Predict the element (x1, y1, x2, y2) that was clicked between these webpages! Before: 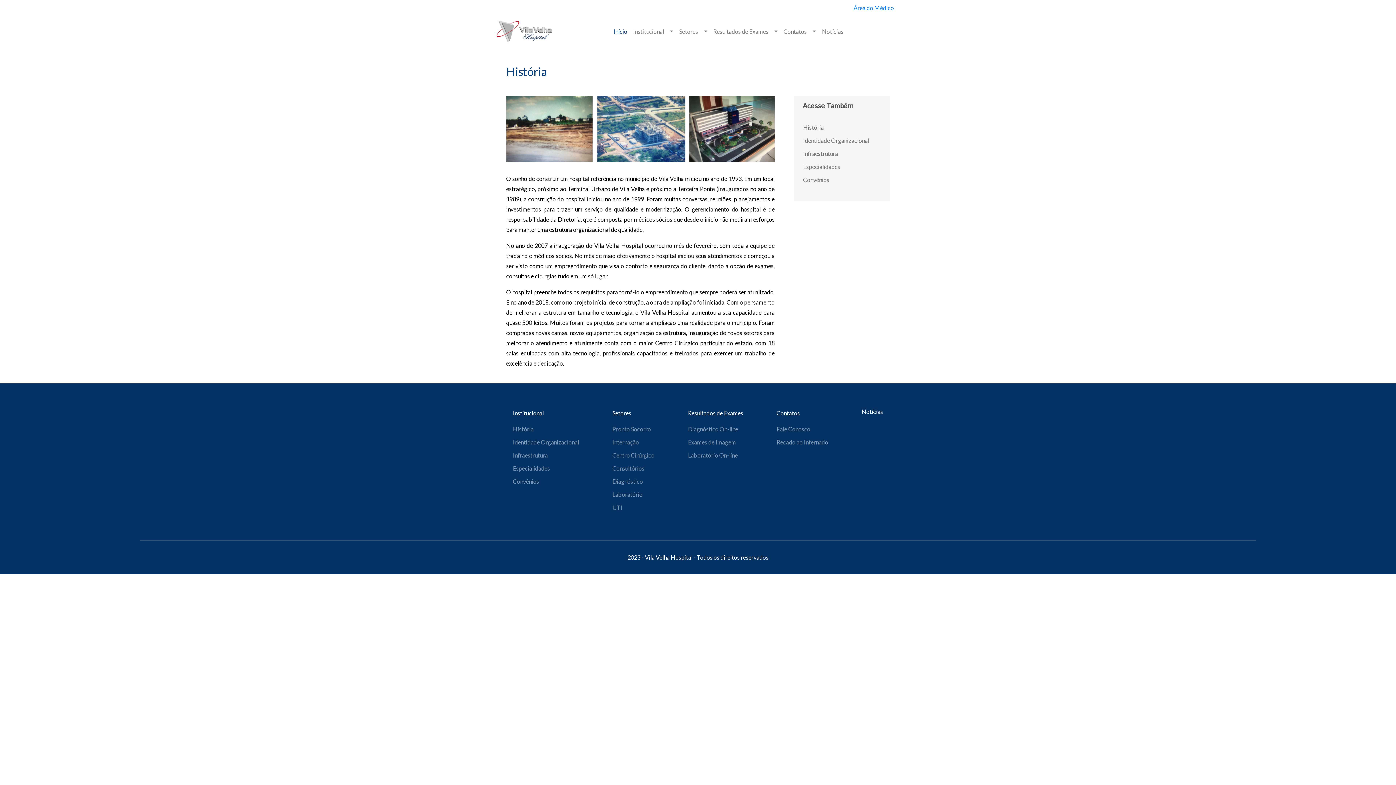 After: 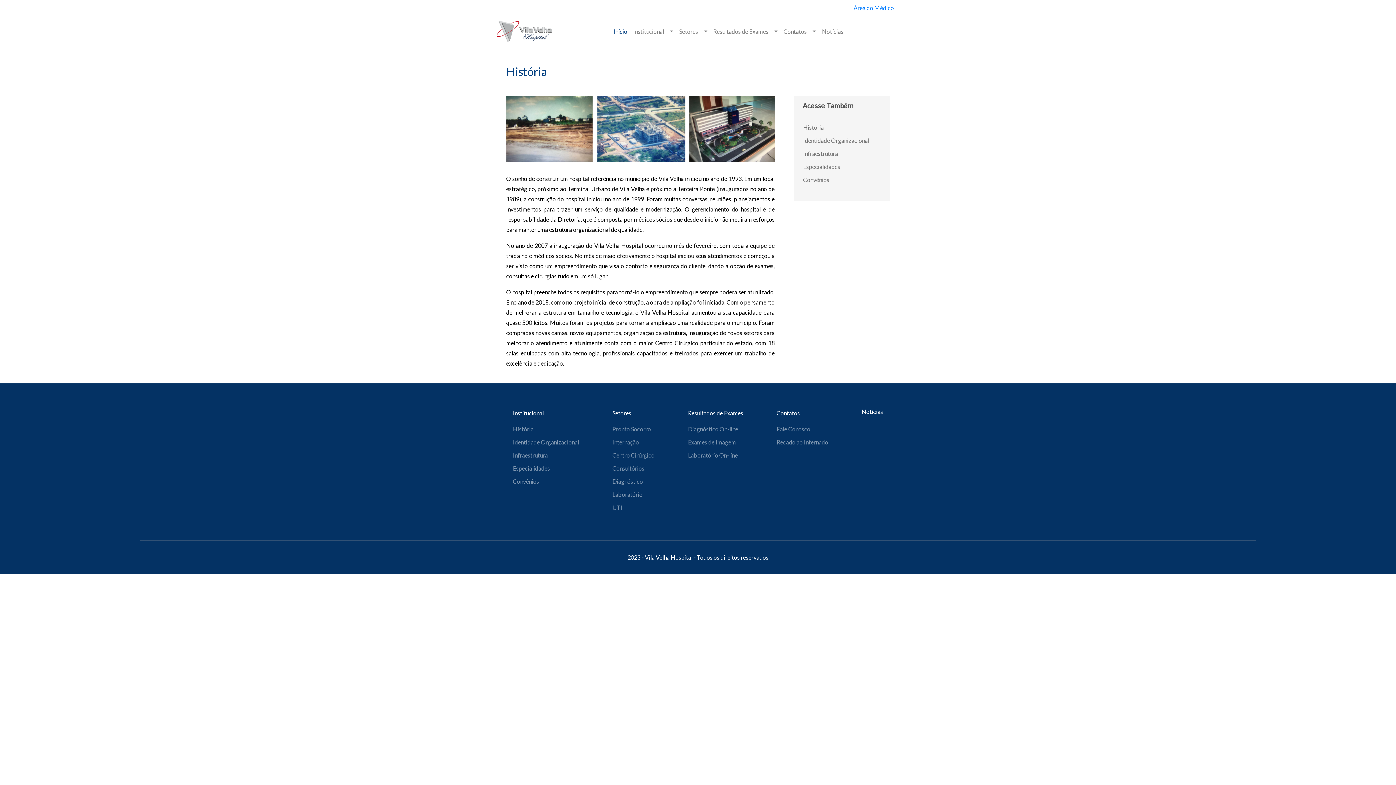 Action: label: Contatos bbox: (768, 406, 837, 420)